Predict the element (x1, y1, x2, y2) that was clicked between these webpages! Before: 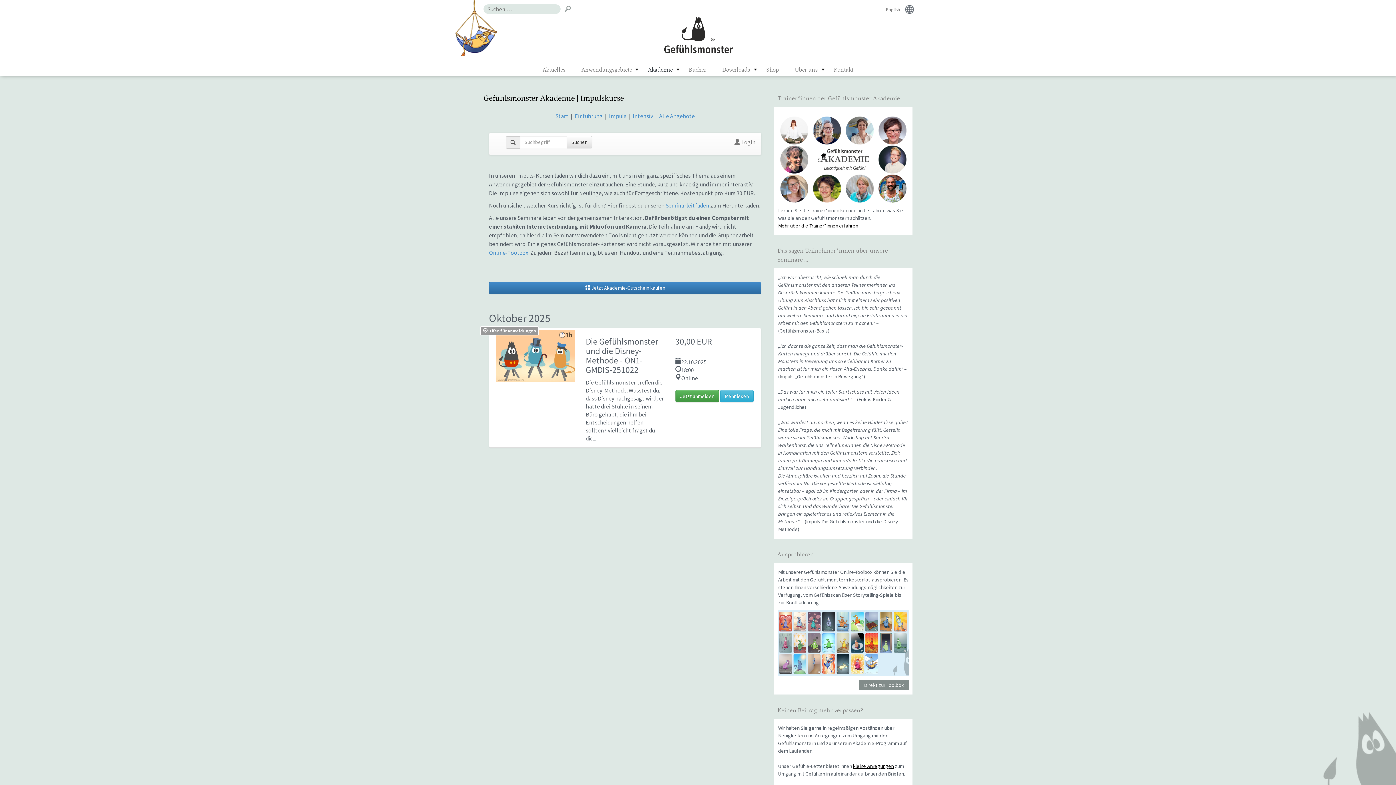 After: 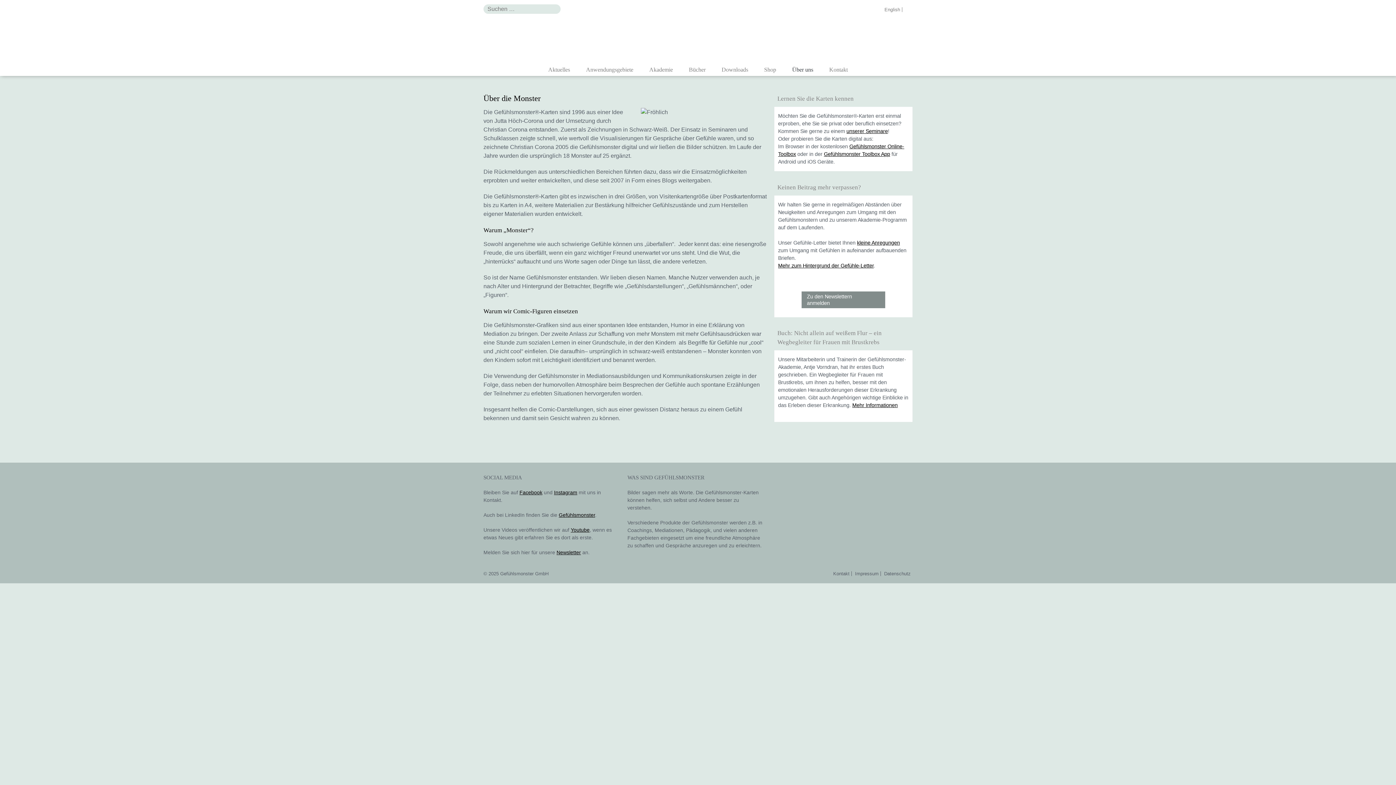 Action: label: Über uns bbox: (787, 63, 825, 76)